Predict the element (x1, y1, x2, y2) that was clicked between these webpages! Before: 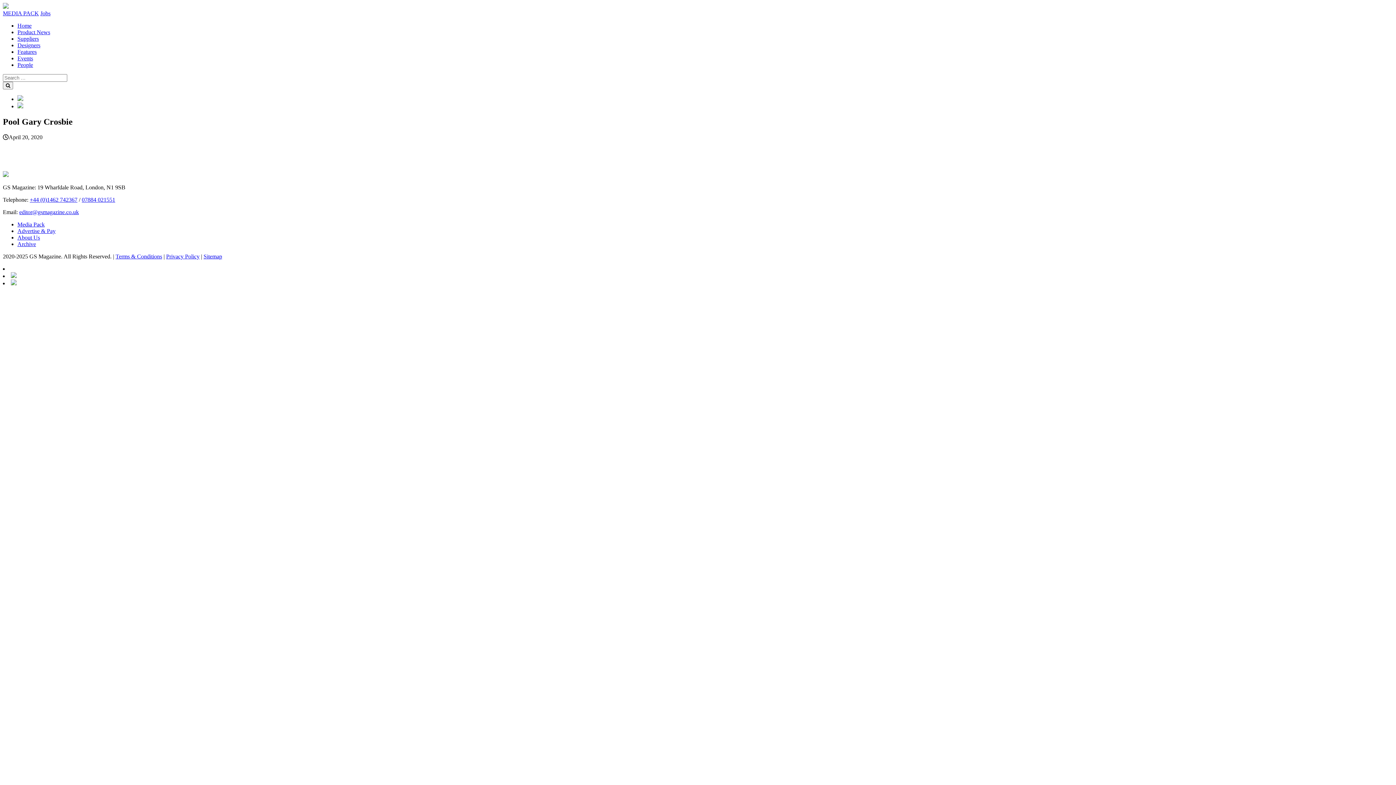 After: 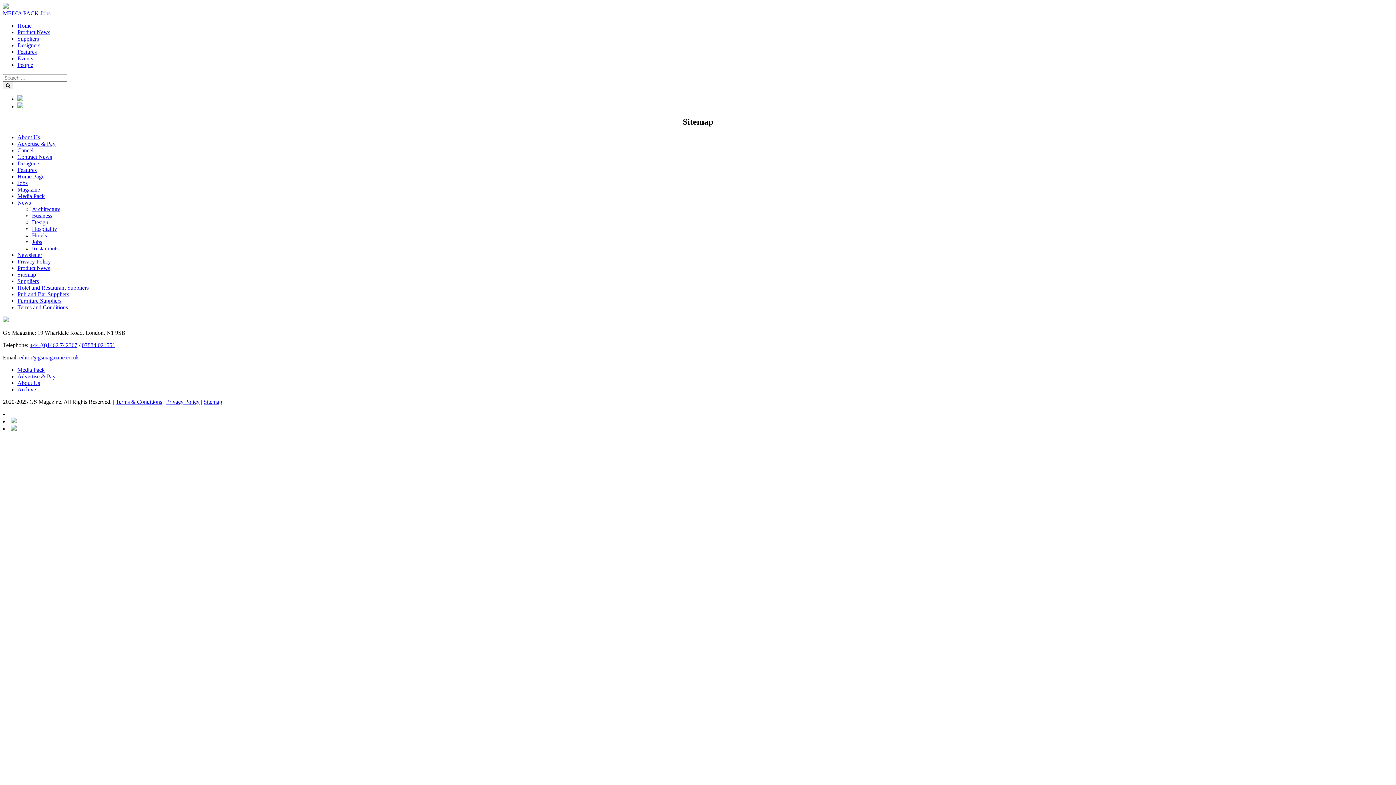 Action: bbox: (203, 253, 222, 259) label: Sitemap